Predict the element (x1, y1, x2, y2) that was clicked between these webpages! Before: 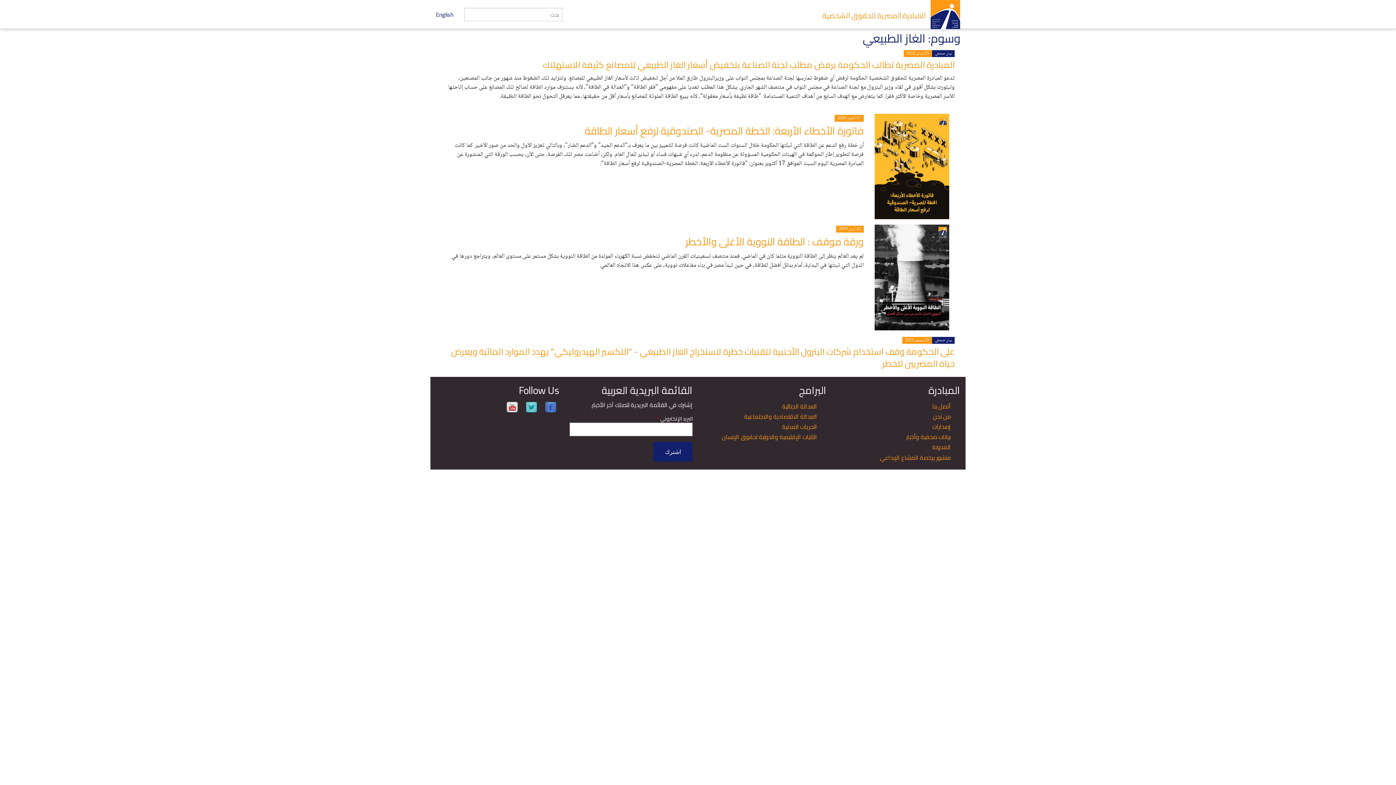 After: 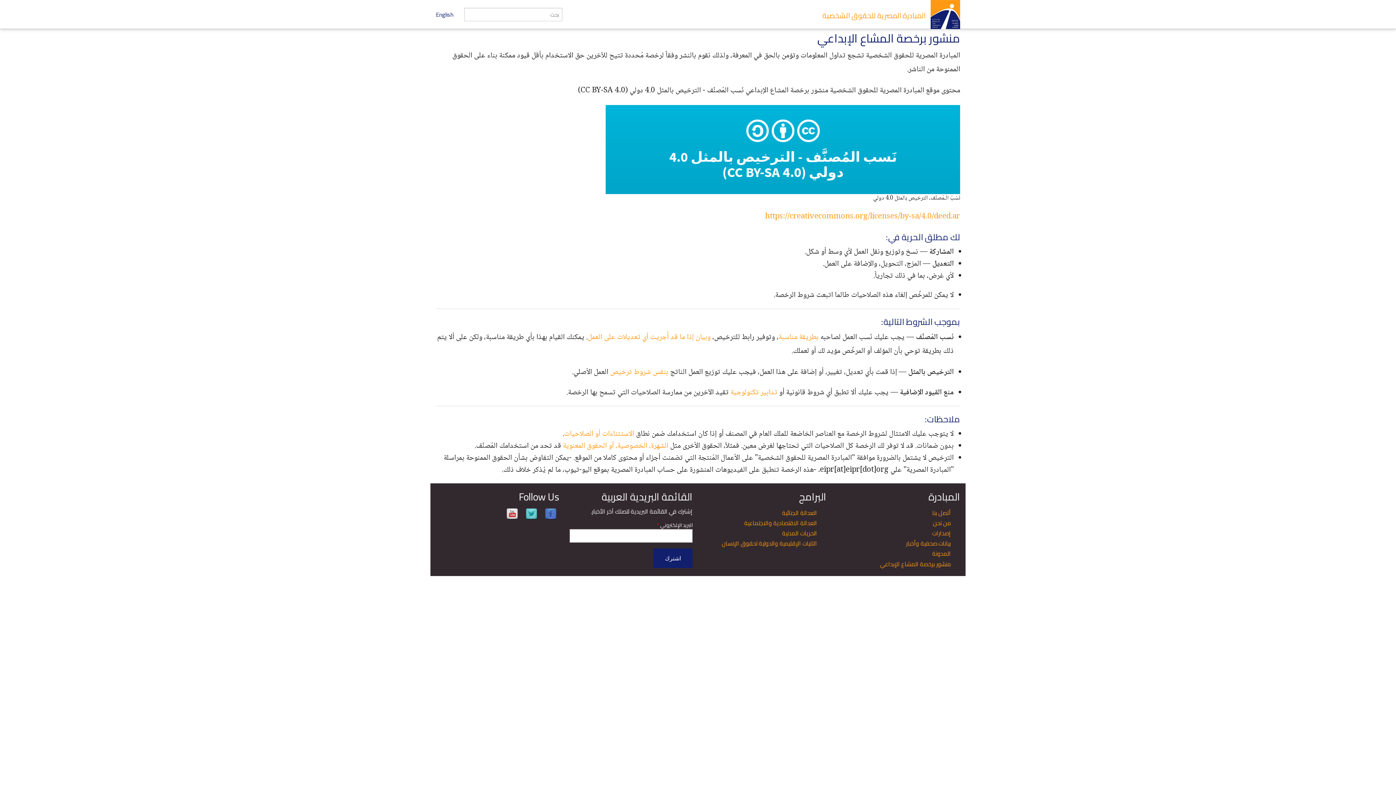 Action: label: منشور برخصة المشاع الإبداعي bbox: (880, 452, 951, 463)